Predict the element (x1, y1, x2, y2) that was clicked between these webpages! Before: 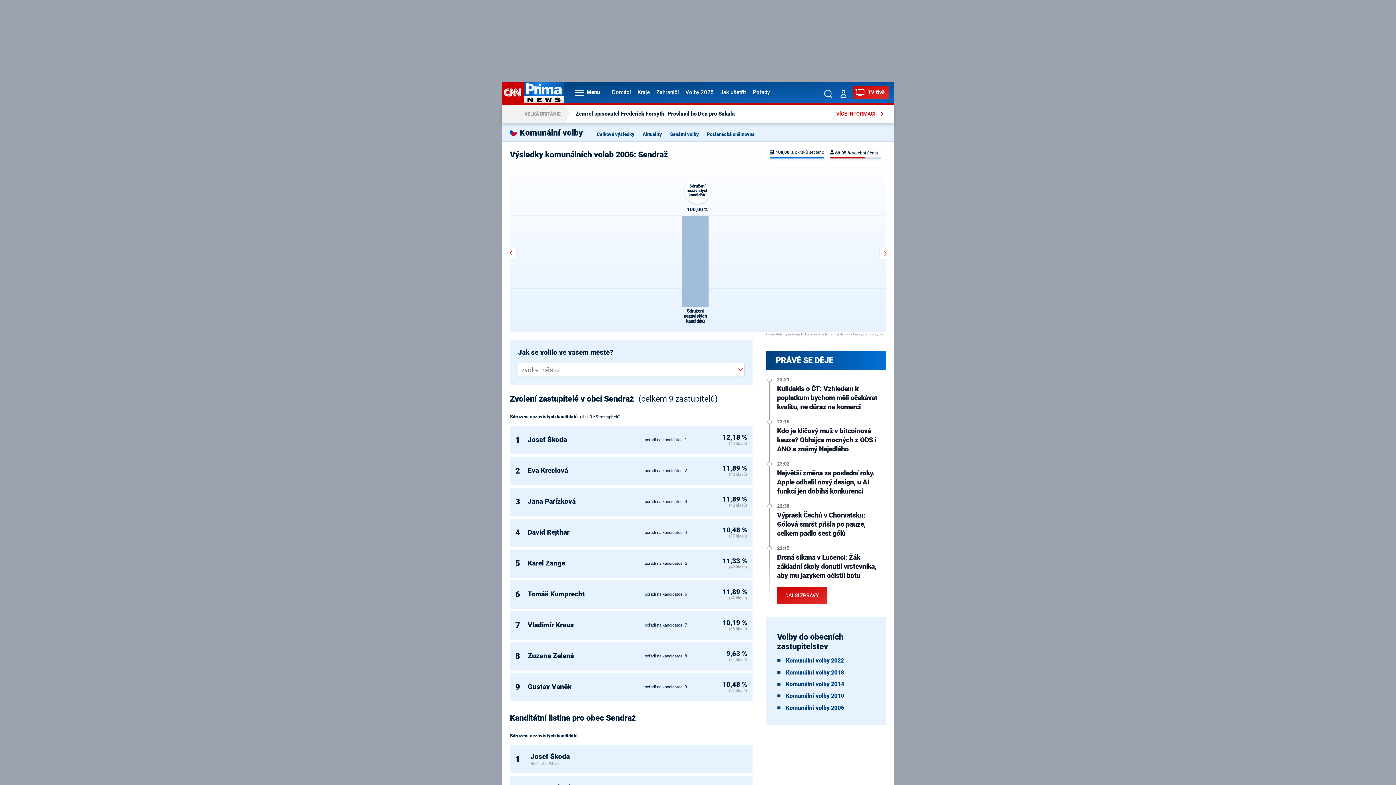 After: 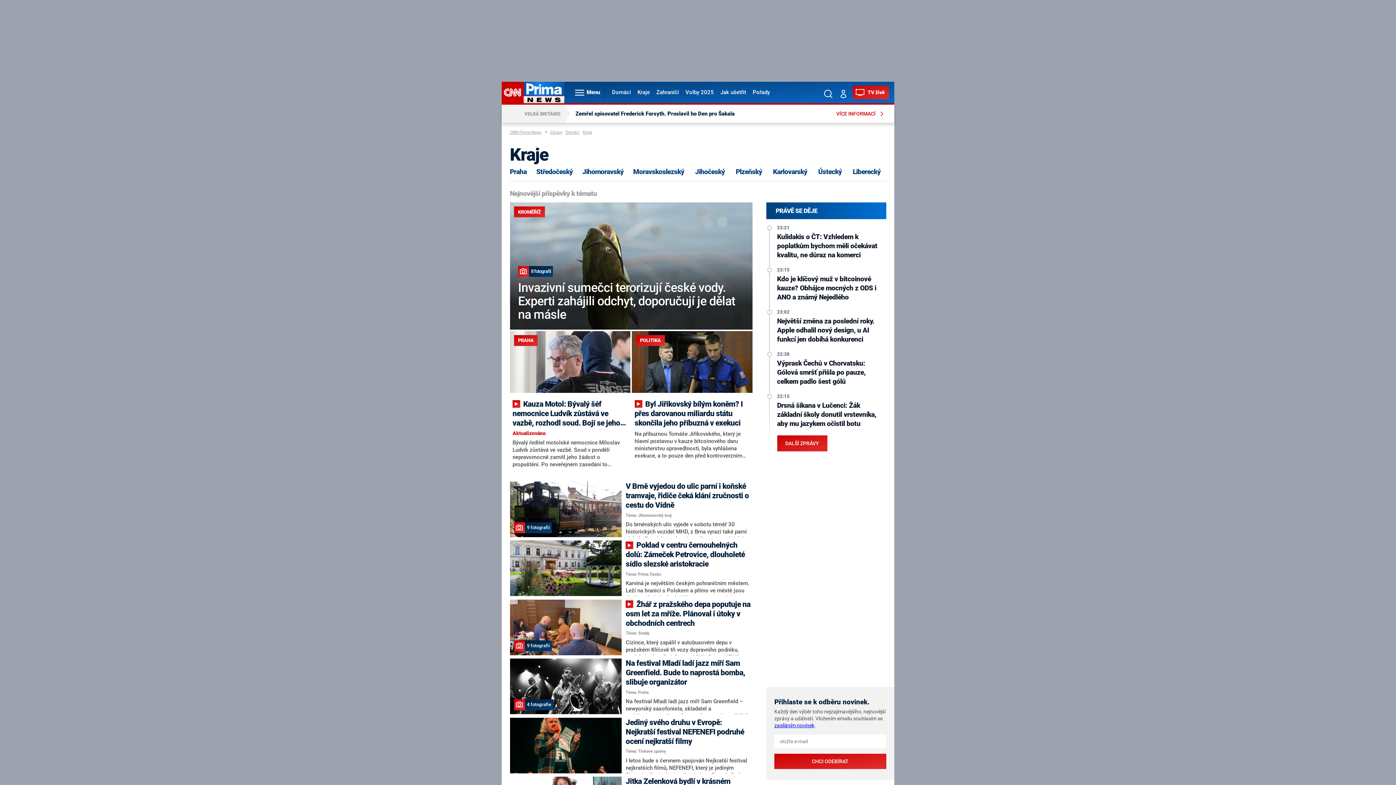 Action: label: Kraje bbox: (634, 81, 652, 103)